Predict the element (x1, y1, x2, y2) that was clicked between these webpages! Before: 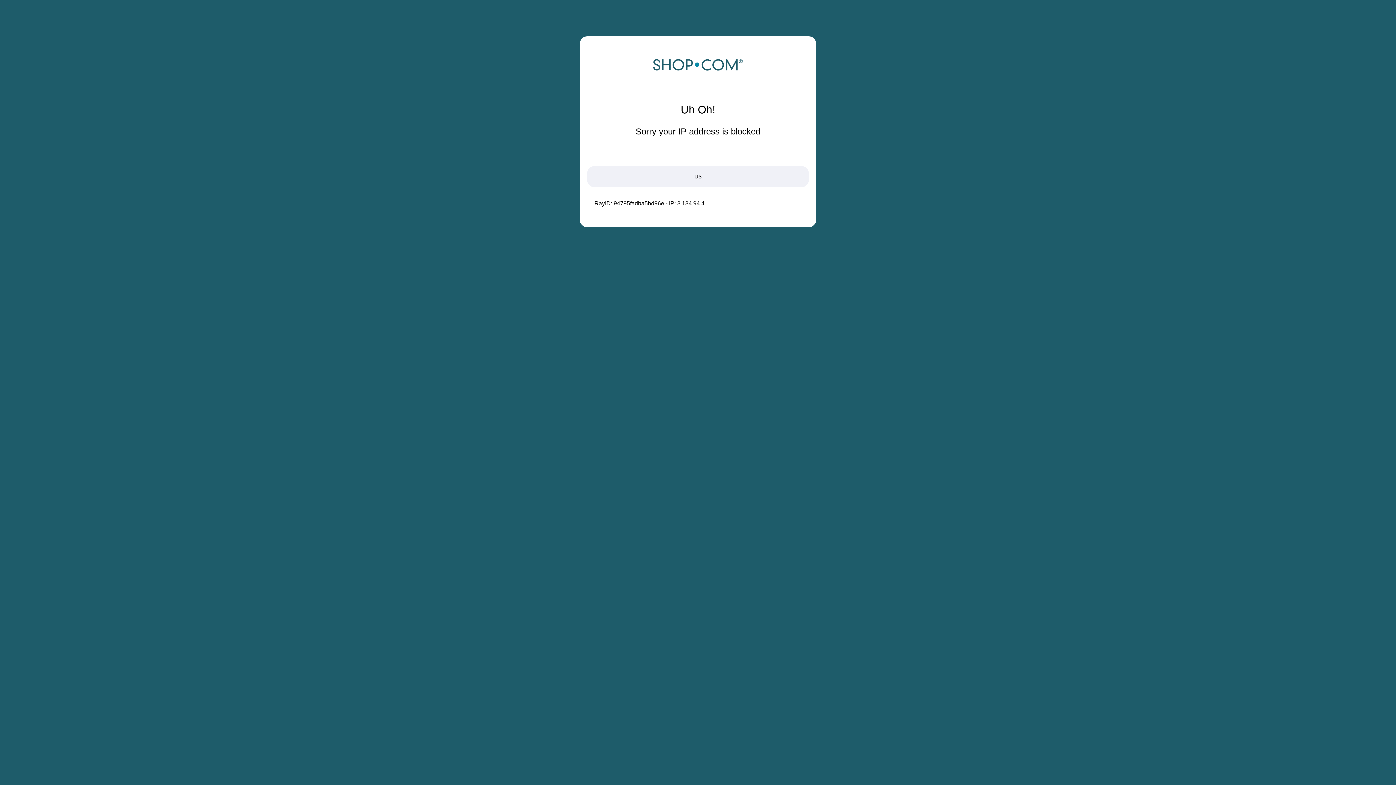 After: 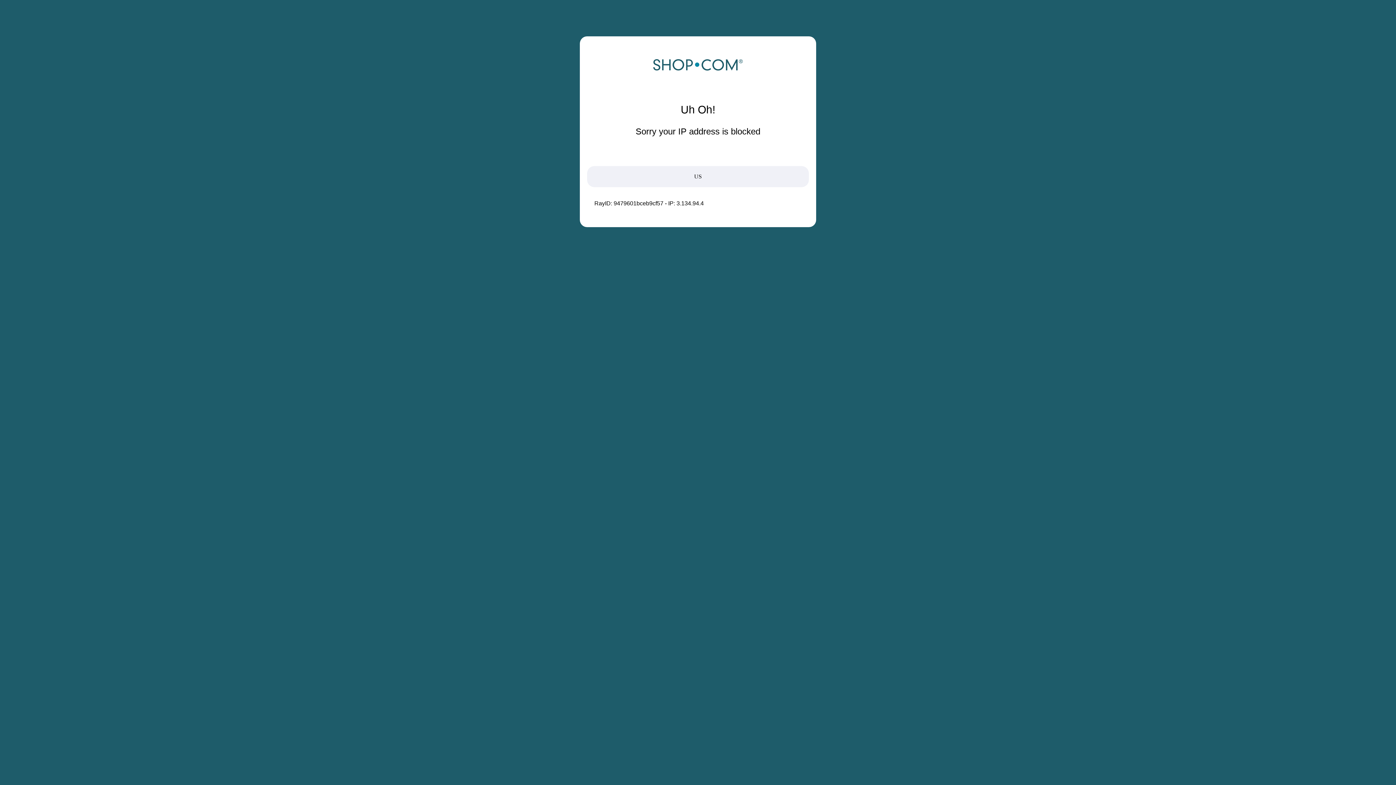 Action: bbox: (652, 68, 743, 74)